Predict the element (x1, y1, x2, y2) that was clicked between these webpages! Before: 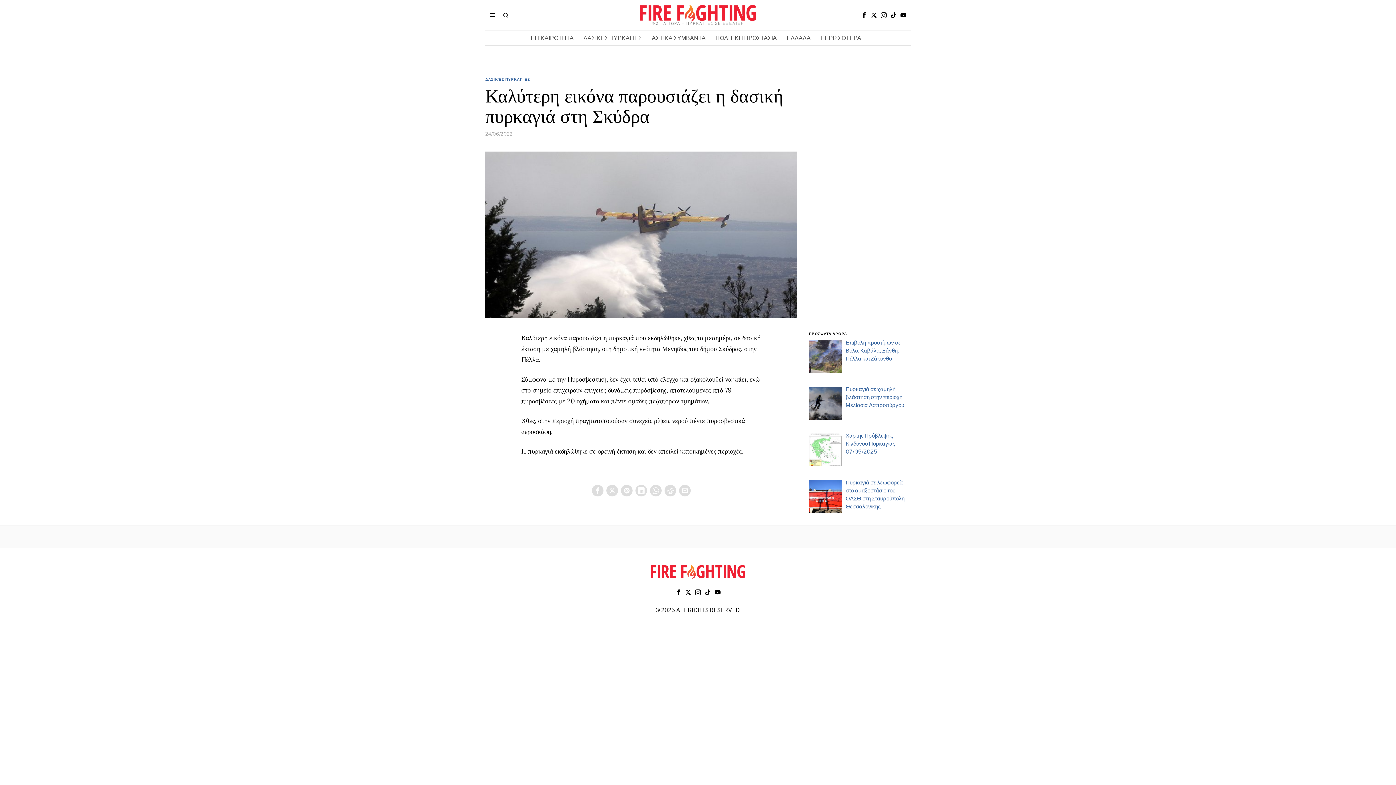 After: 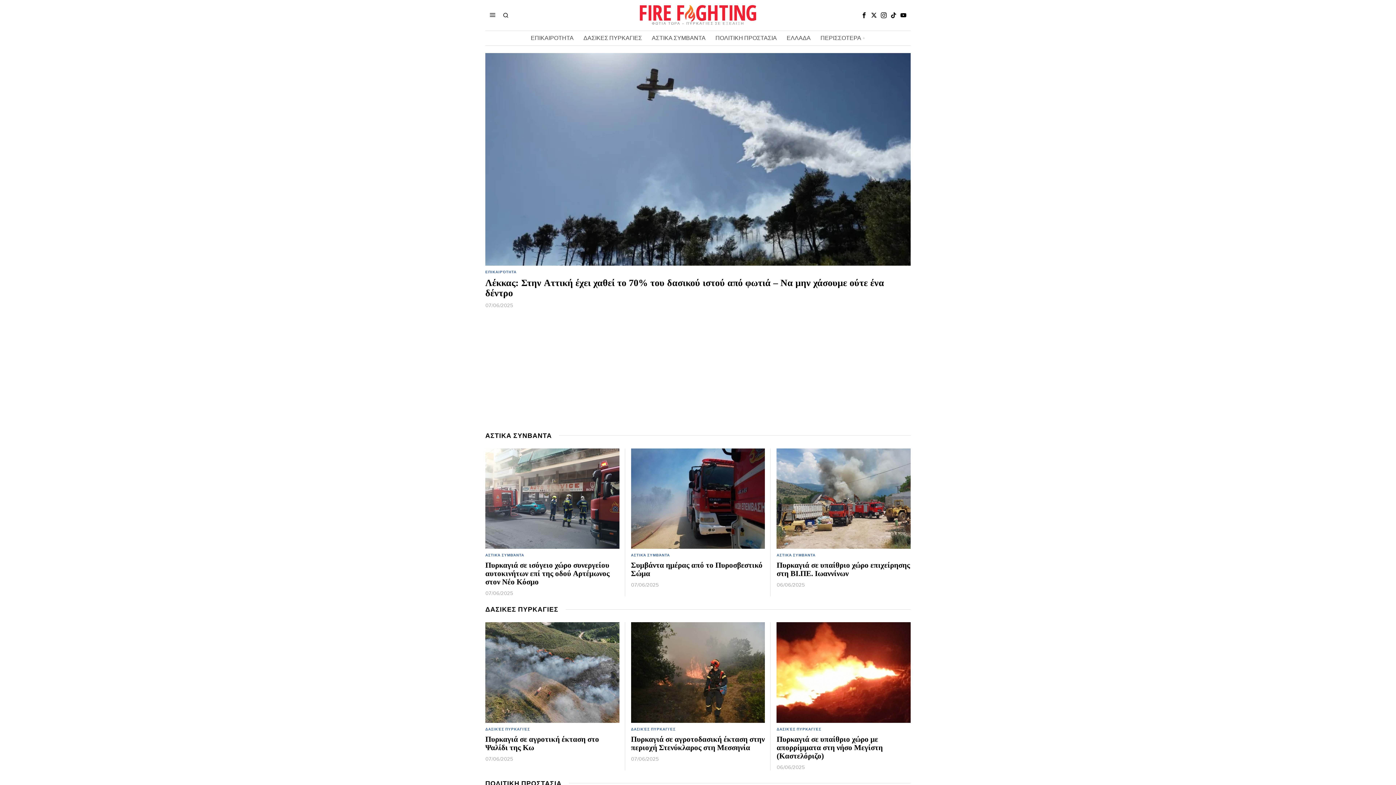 Action: bbox: (640, 9, 756, 16)